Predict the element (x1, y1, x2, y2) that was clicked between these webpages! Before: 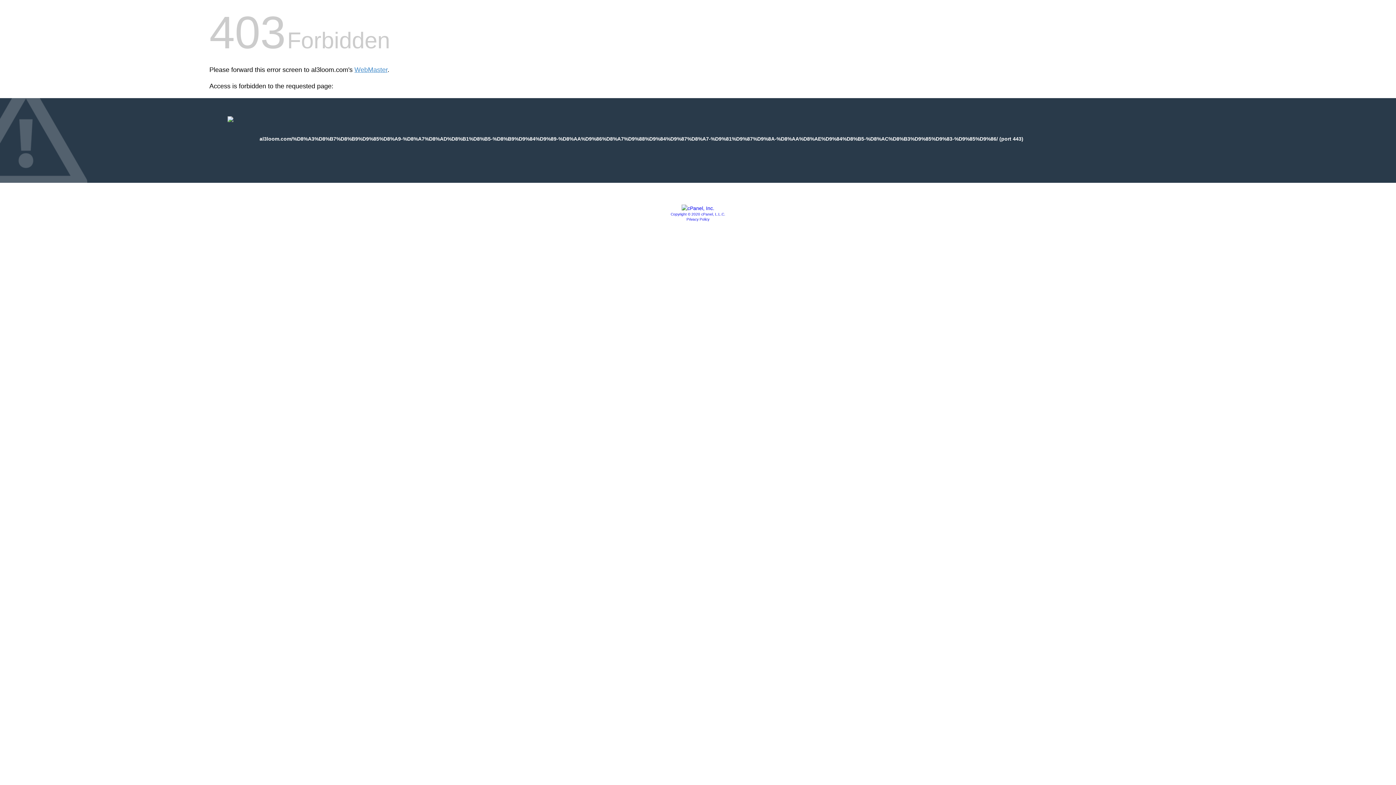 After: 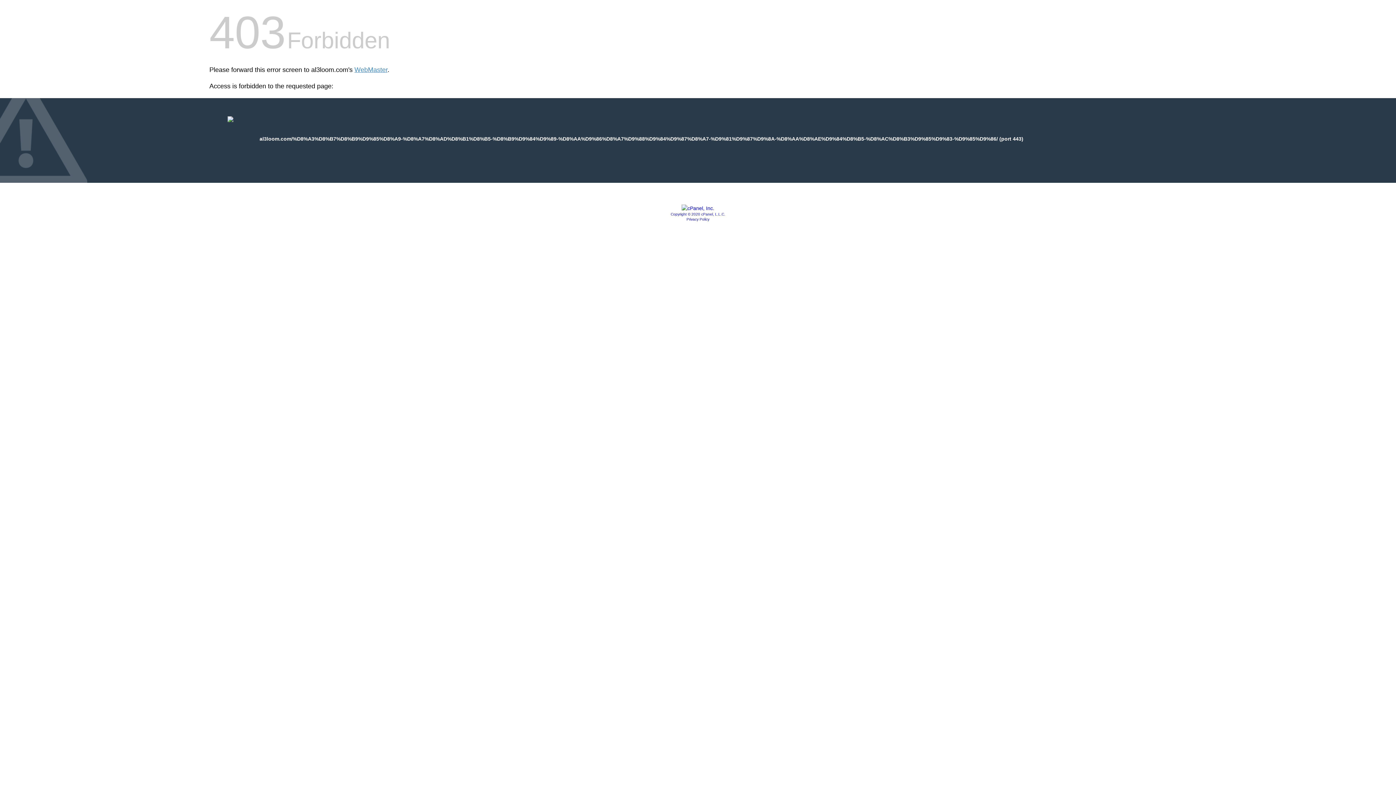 Action: bbox: (681, 205, 714, 211)